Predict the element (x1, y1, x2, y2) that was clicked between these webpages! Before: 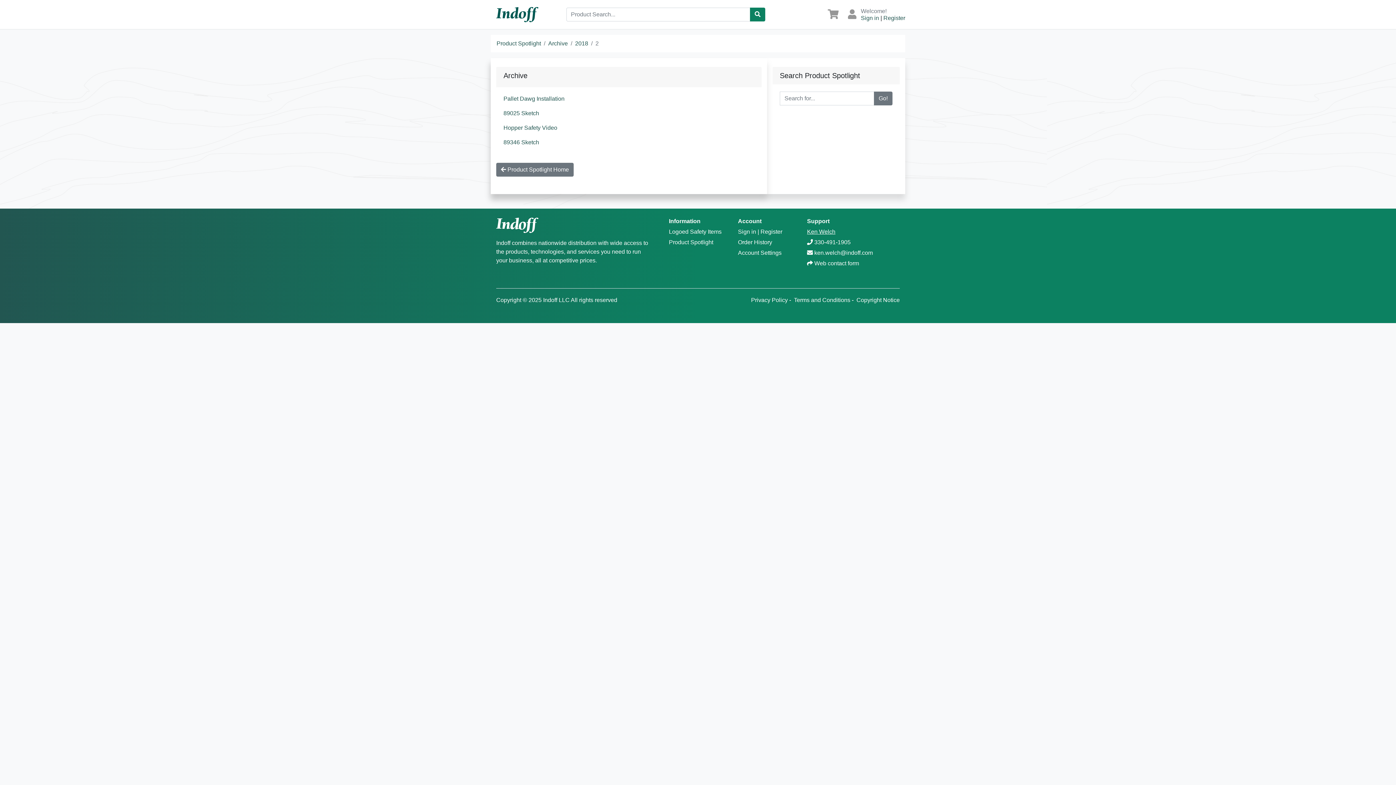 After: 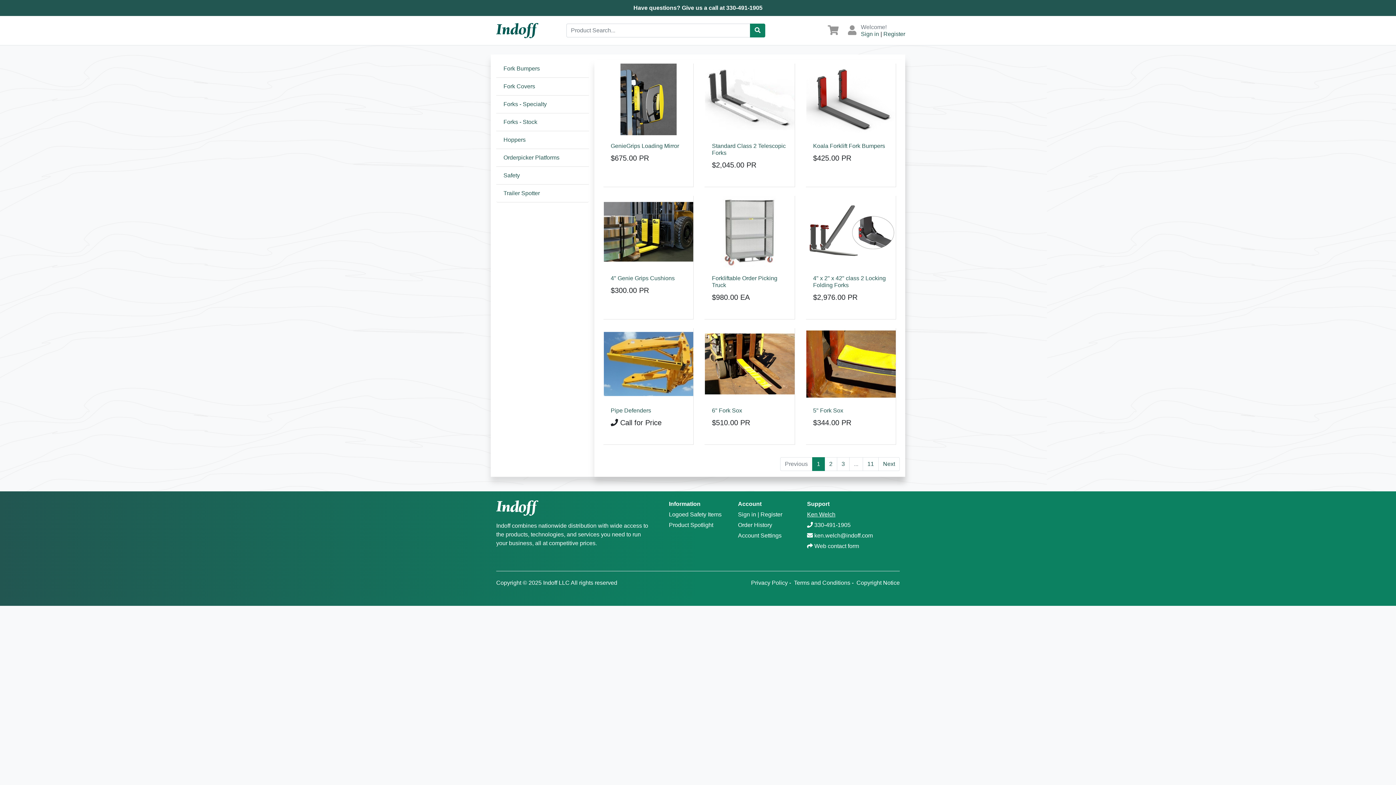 Action: bbox: (824, 5, 842, 23)